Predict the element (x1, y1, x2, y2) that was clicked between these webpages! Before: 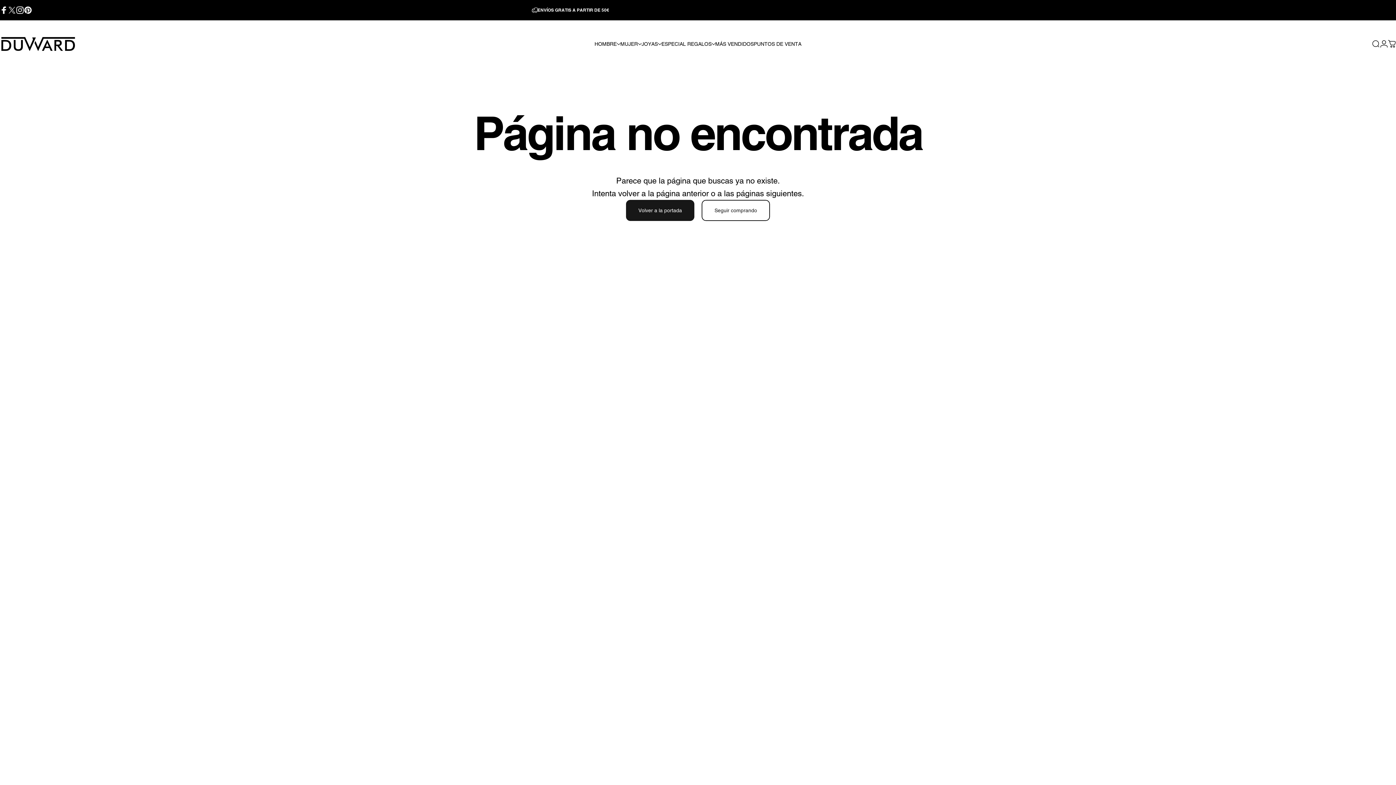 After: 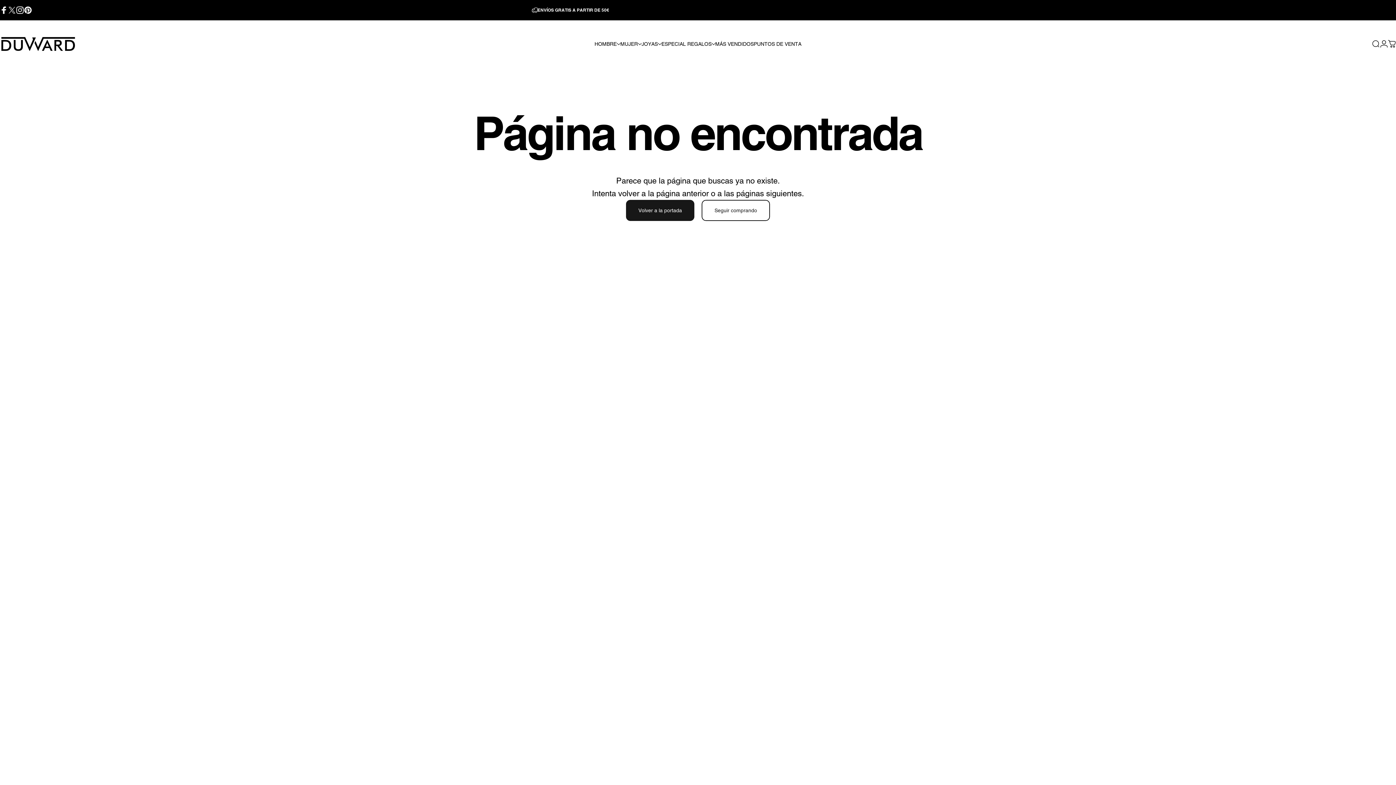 Action: label: Pinterest bbox: (24, 6, 32, 14)